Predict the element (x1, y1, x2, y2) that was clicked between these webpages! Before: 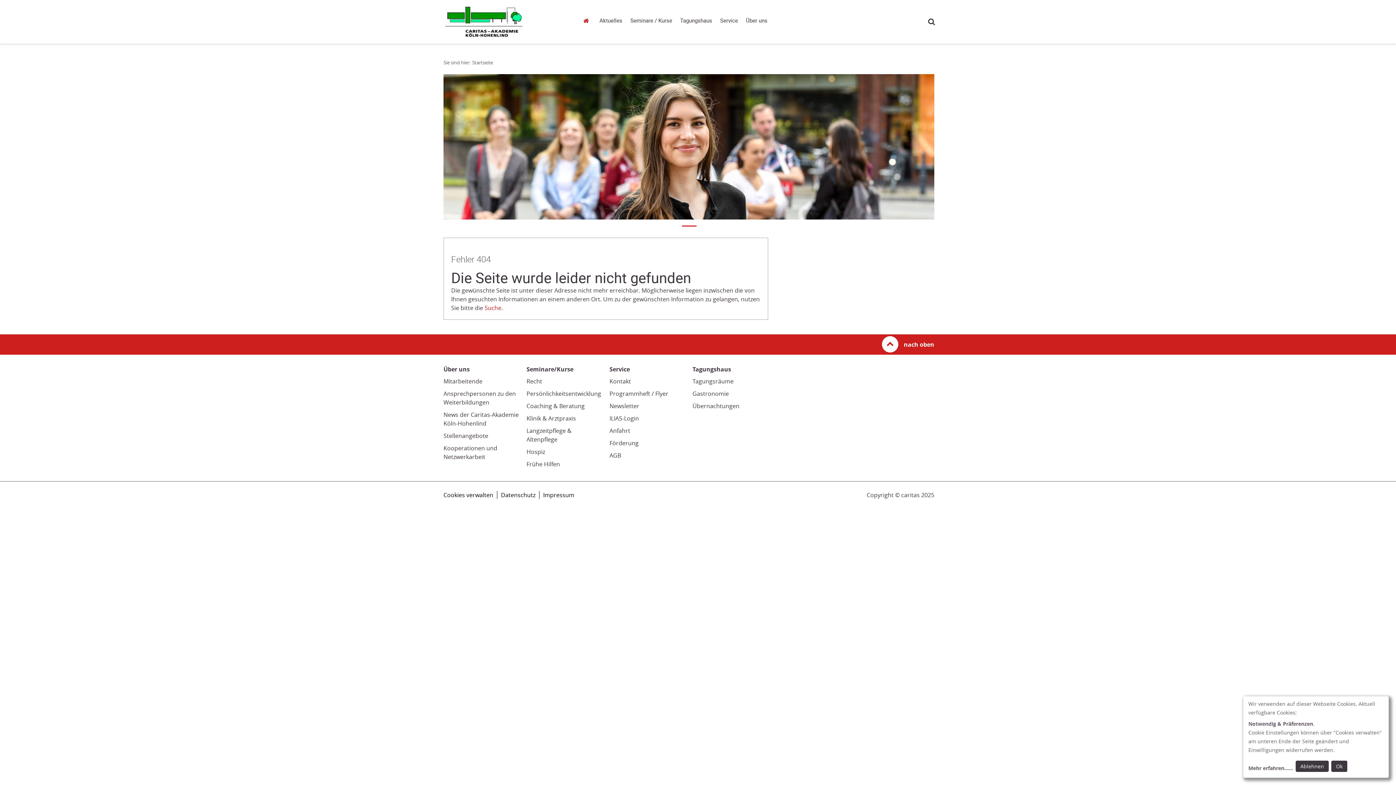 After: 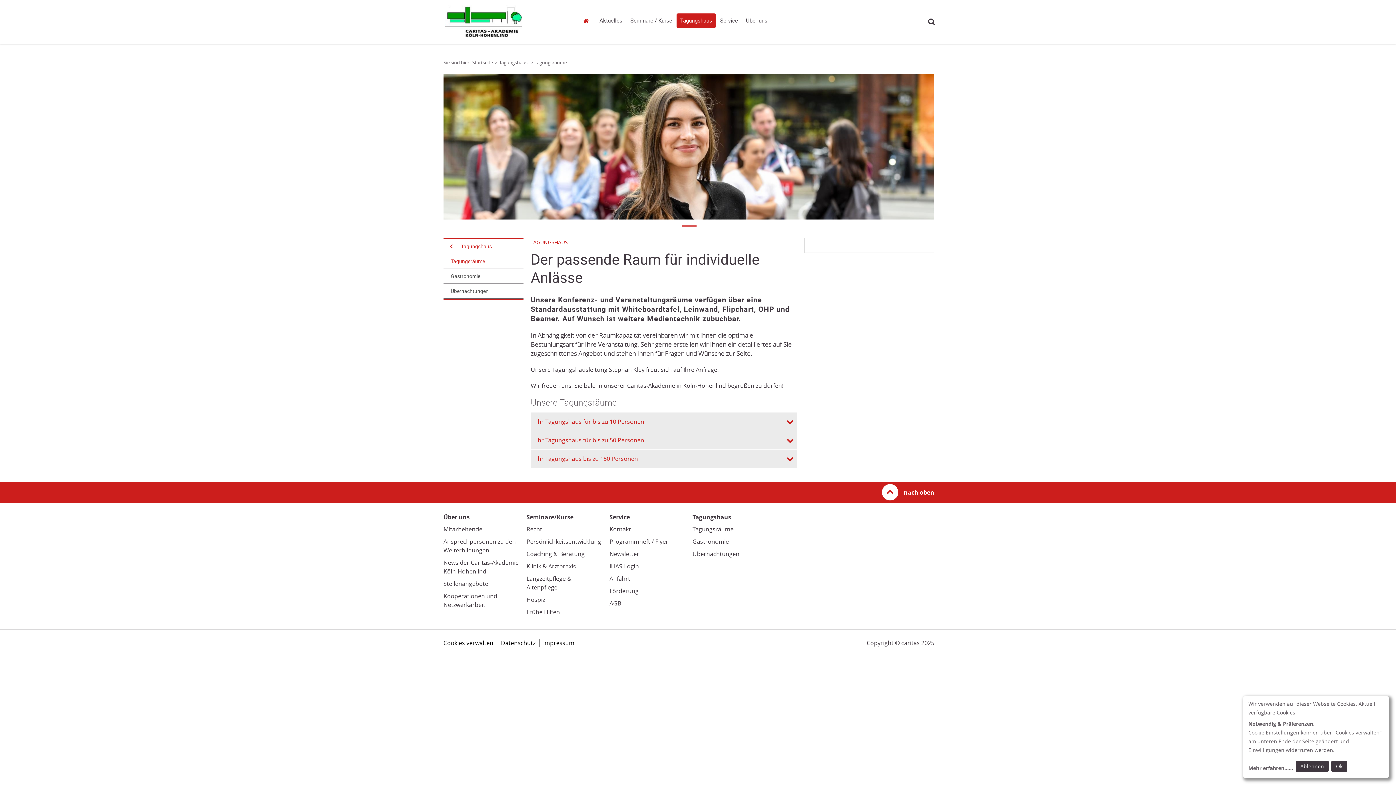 Action: bbox: (692, 377, 733, 385) label: Tagungsräume